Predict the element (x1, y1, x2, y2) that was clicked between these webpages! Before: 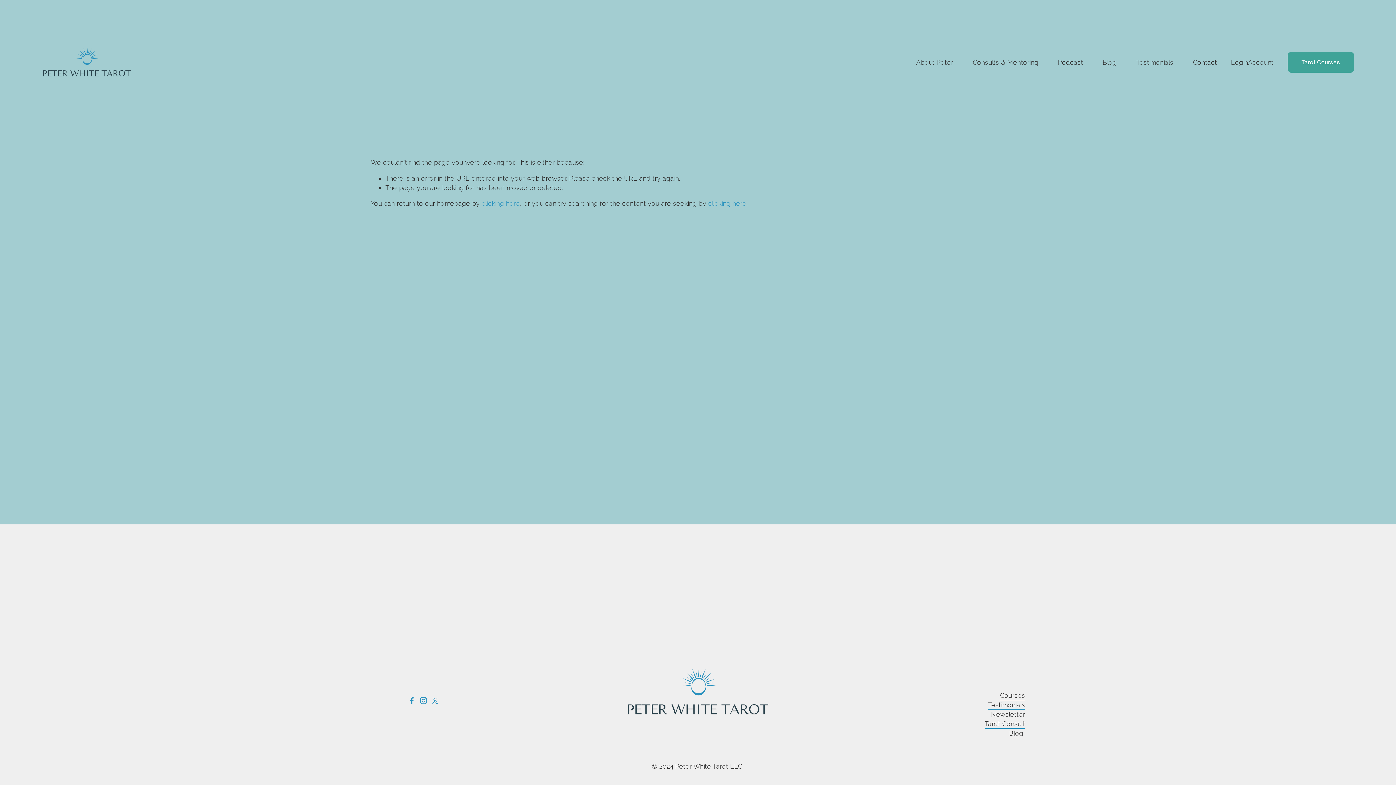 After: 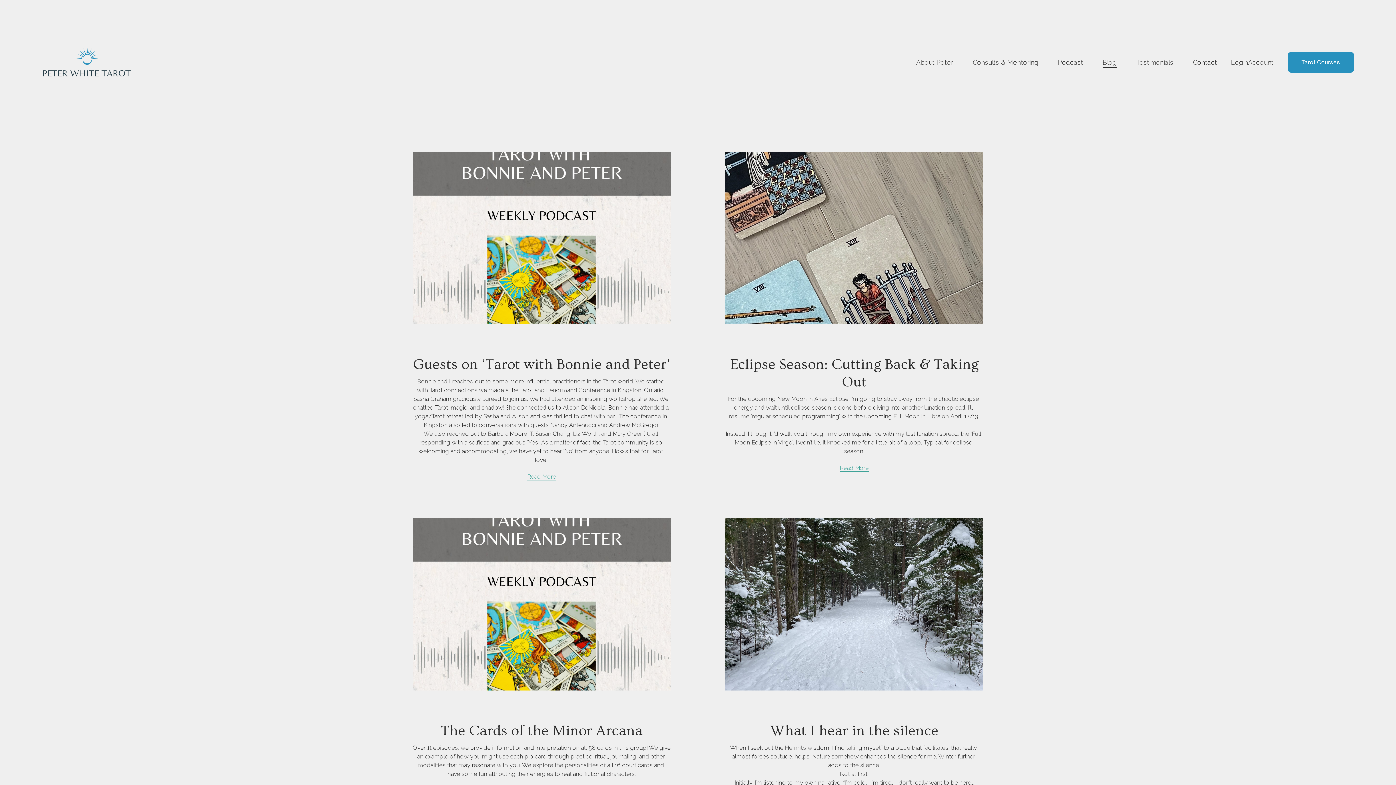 Action: bbox: (1009, 729, 1023, 738) label: Blog